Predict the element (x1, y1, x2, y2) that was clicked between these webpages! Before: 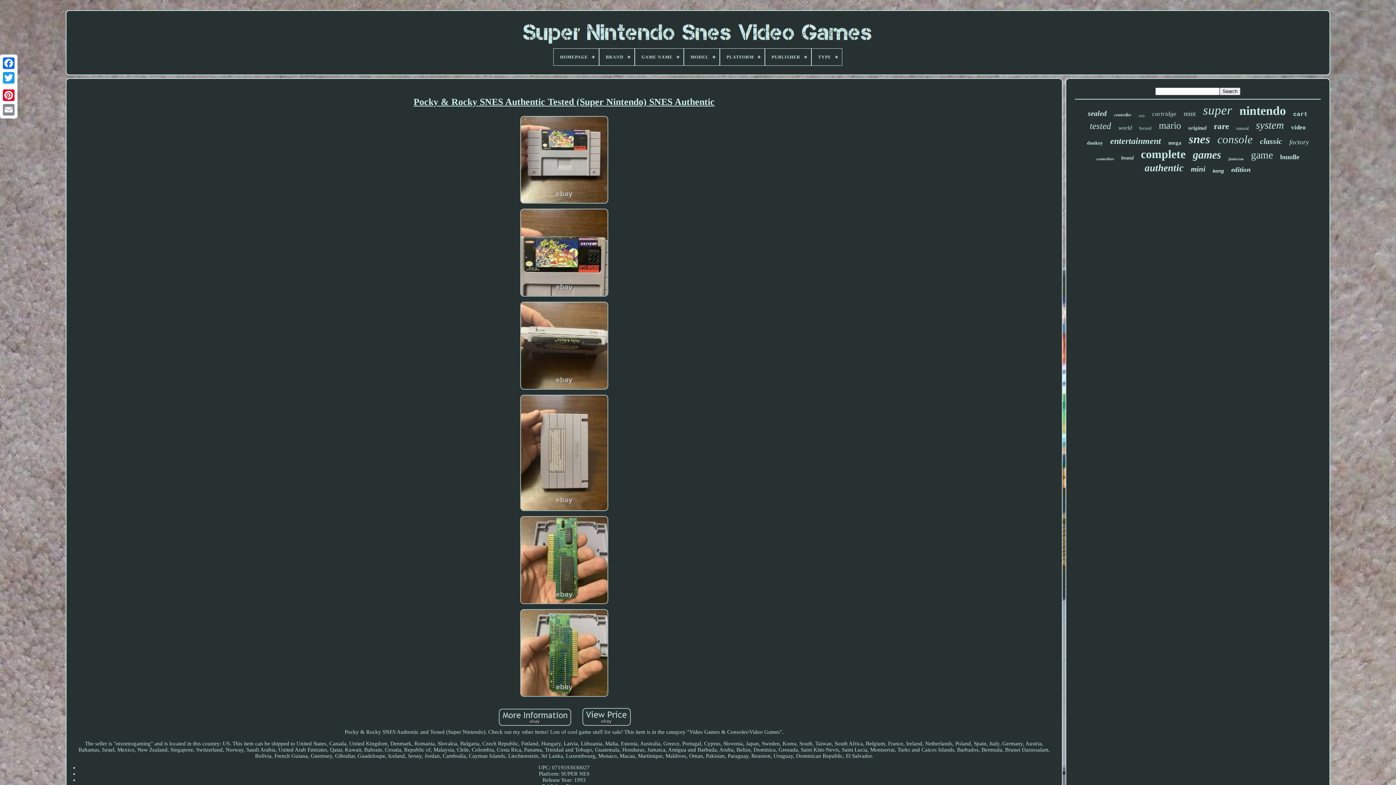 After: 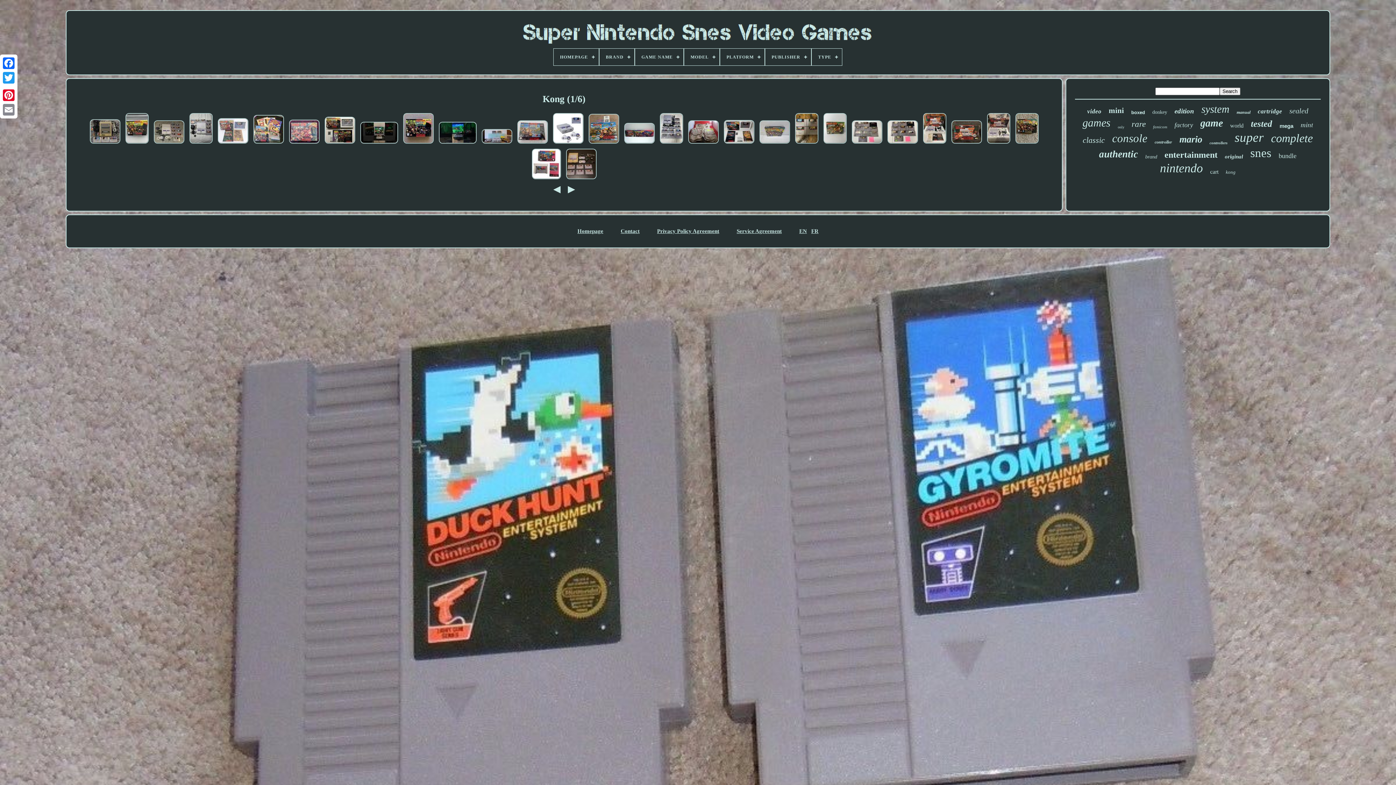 Action: bbox: (1213, 168, 1224, 173) label: kong